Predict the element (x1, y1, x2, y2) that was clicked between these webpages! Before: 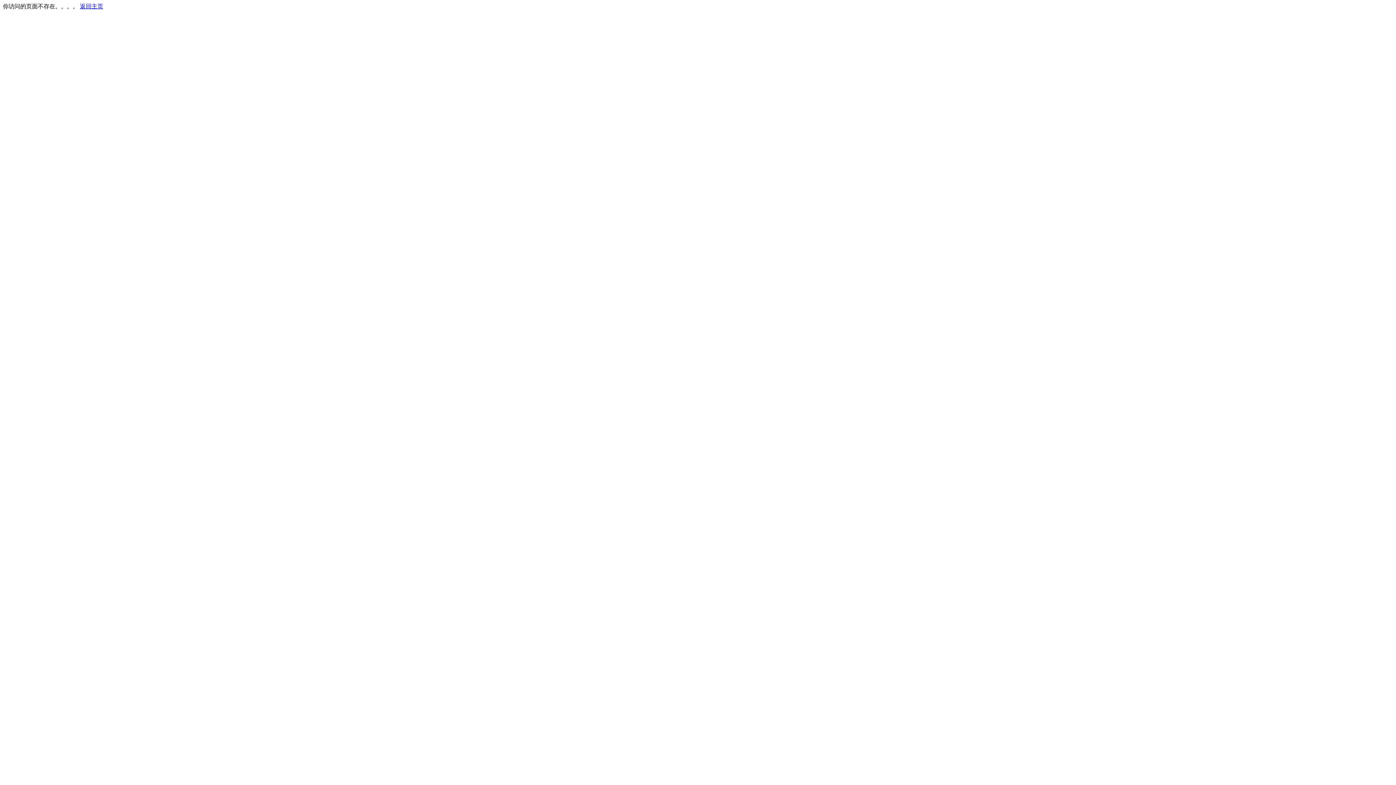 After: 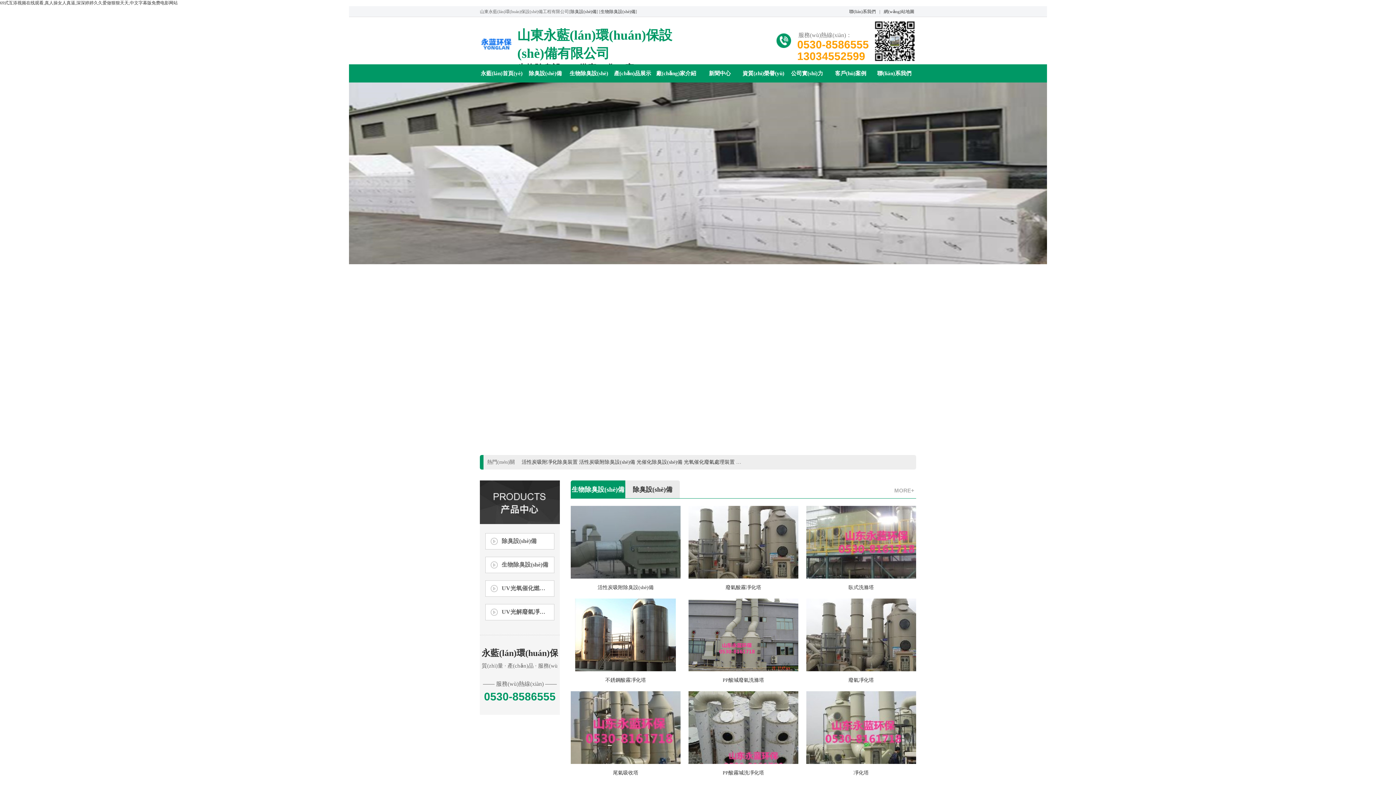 Action: label: 返回主页 bbox: (80, 3, 103, 9)